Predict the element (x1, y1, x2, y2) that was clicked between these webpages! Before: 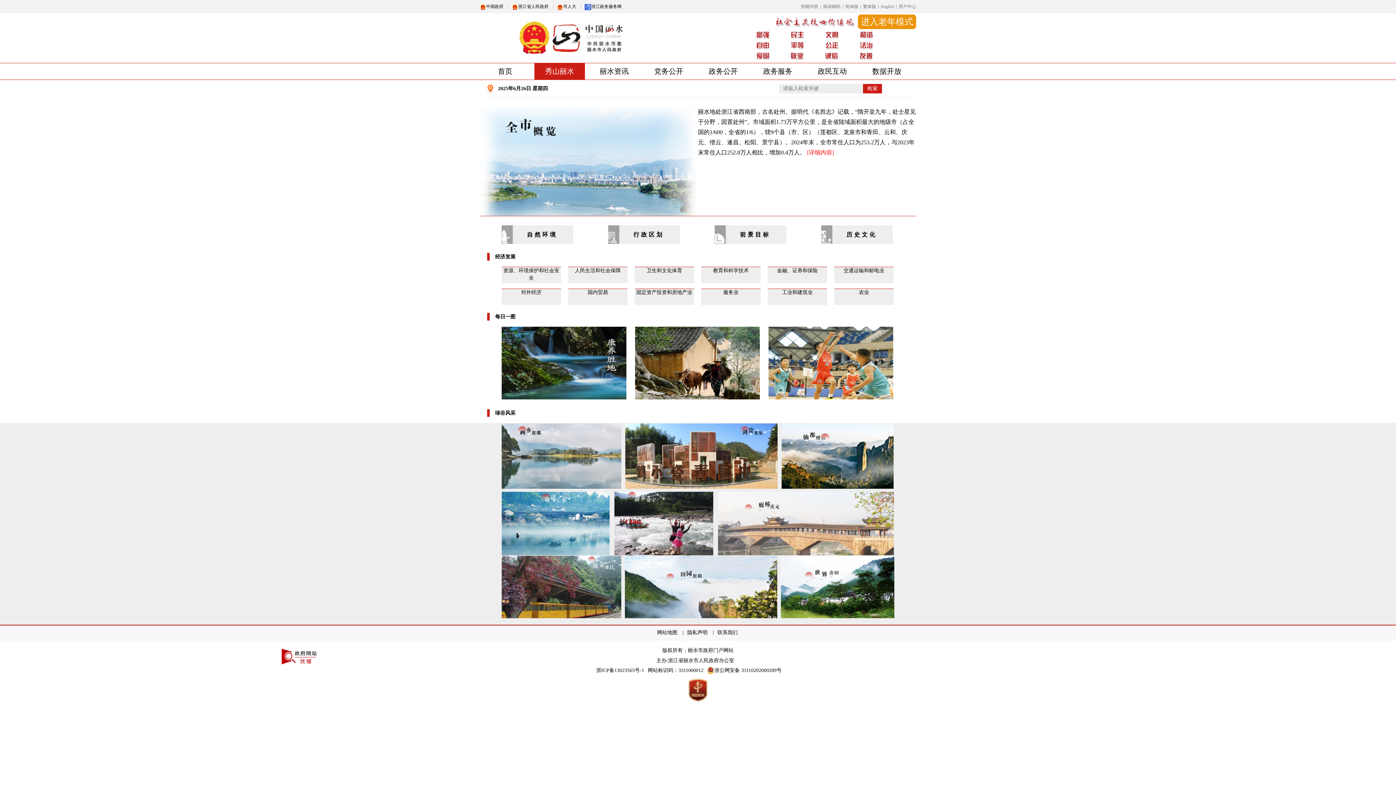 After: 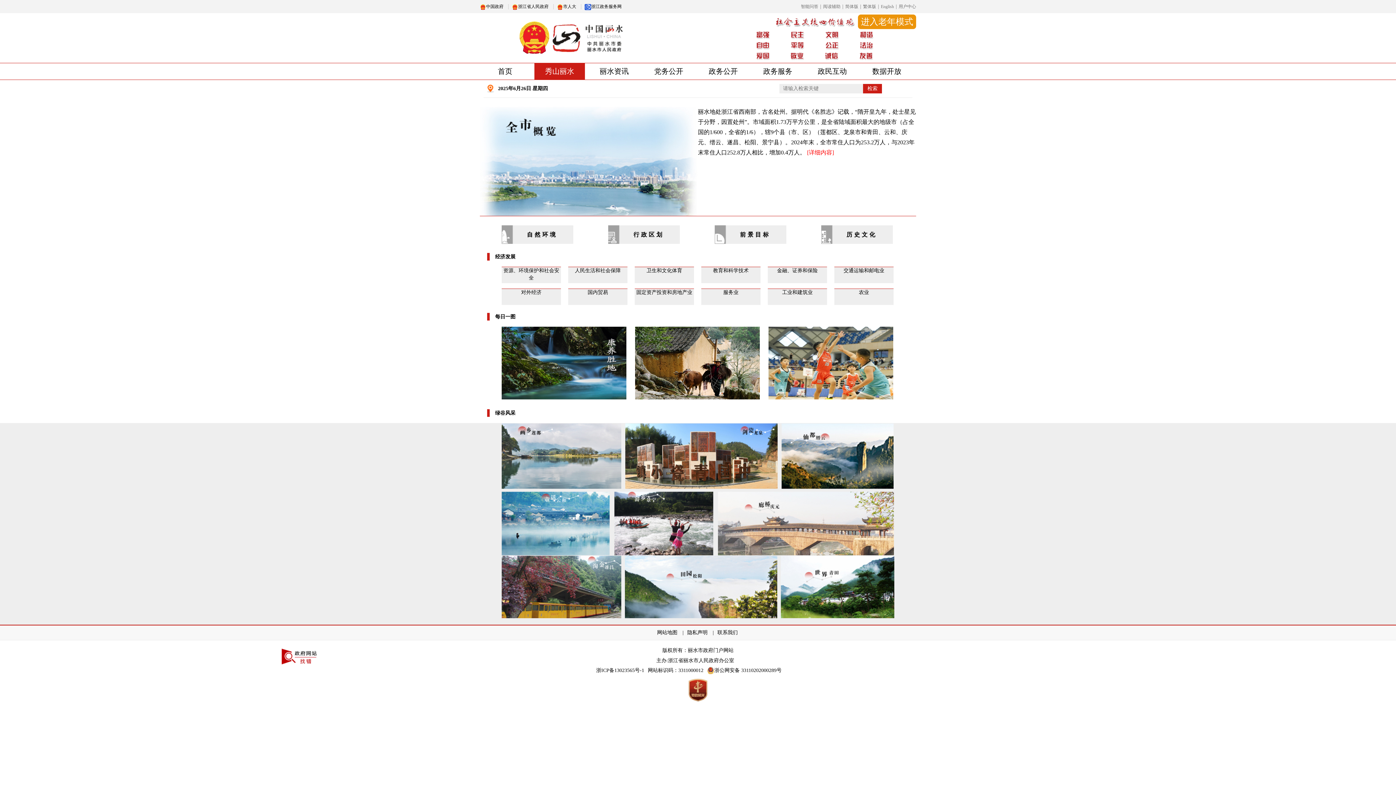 Action: label: 阅读辅助 bbox: (823, 4, 840, 9)